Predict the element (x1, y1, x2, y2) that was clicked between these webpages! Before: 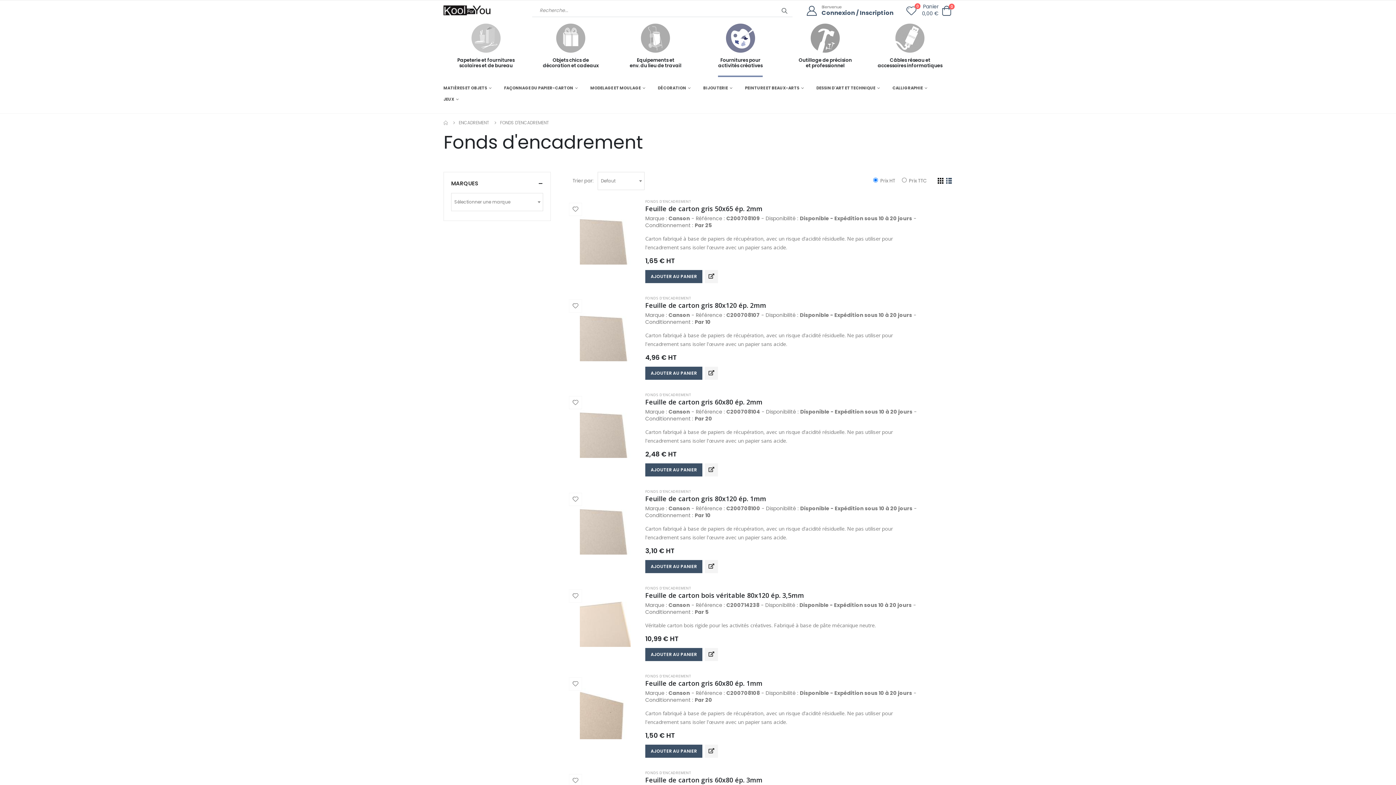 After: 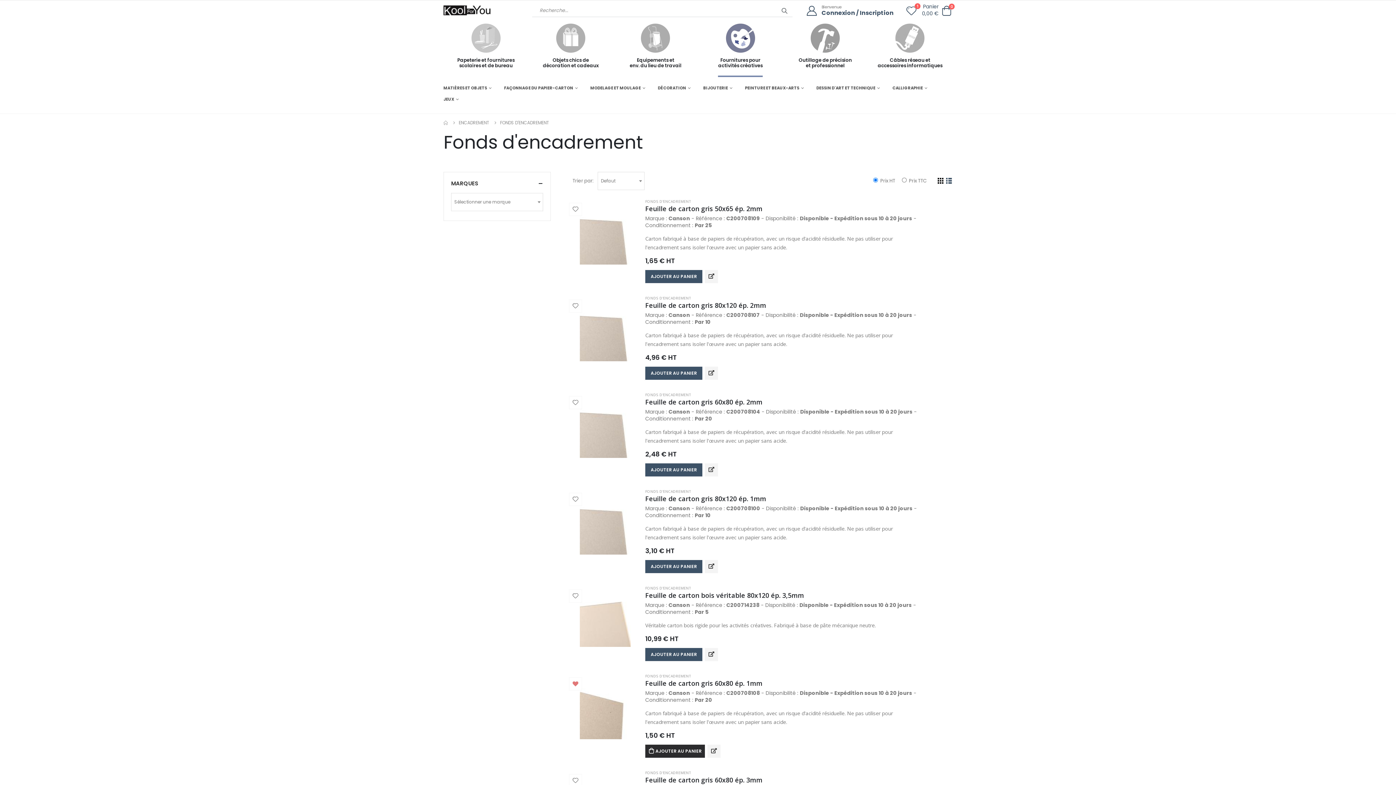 Action: bbox: (569, 677, 582, 690)